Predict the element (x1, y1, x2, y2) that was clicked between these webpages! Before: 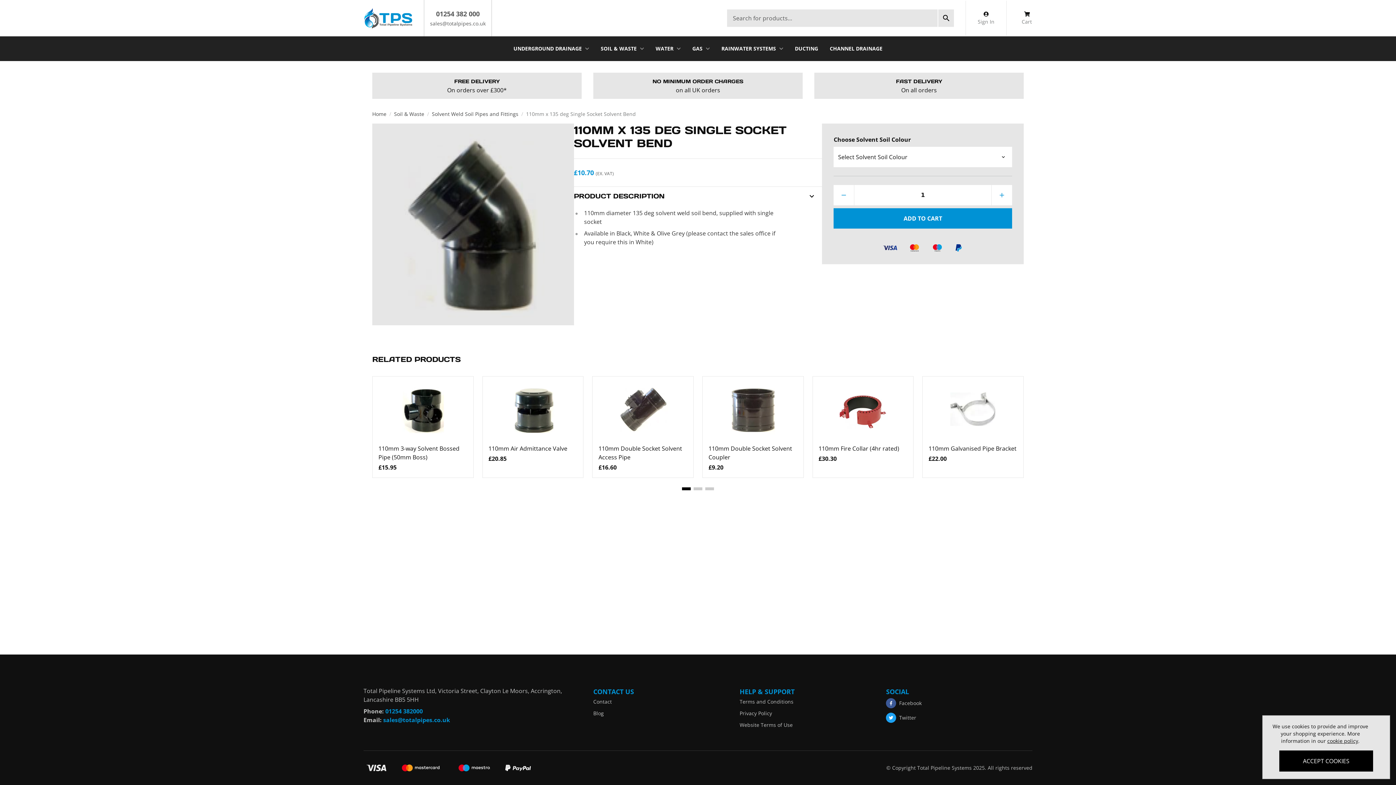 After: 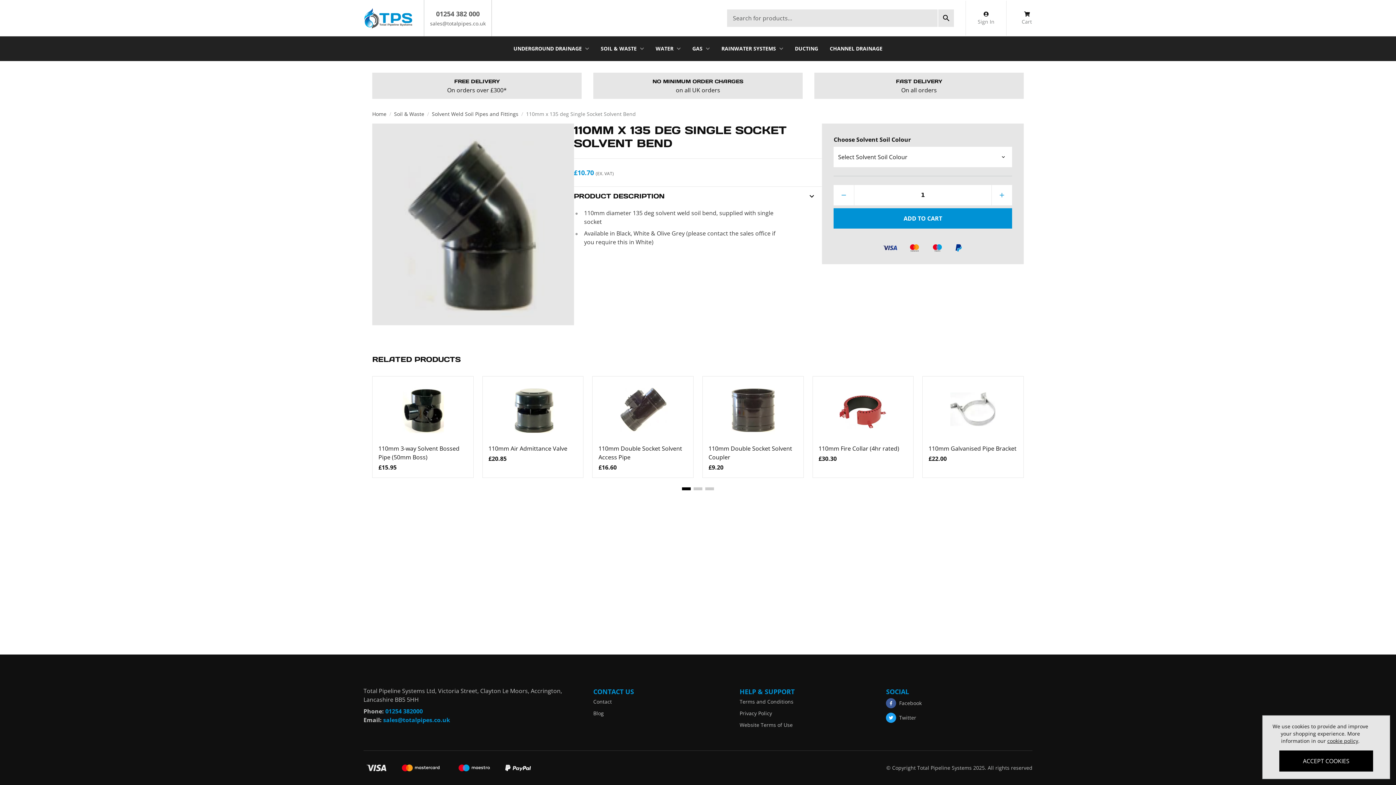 Action: label: sales@totalpipes.co.uk bbox: (383, 716, 450, 724)